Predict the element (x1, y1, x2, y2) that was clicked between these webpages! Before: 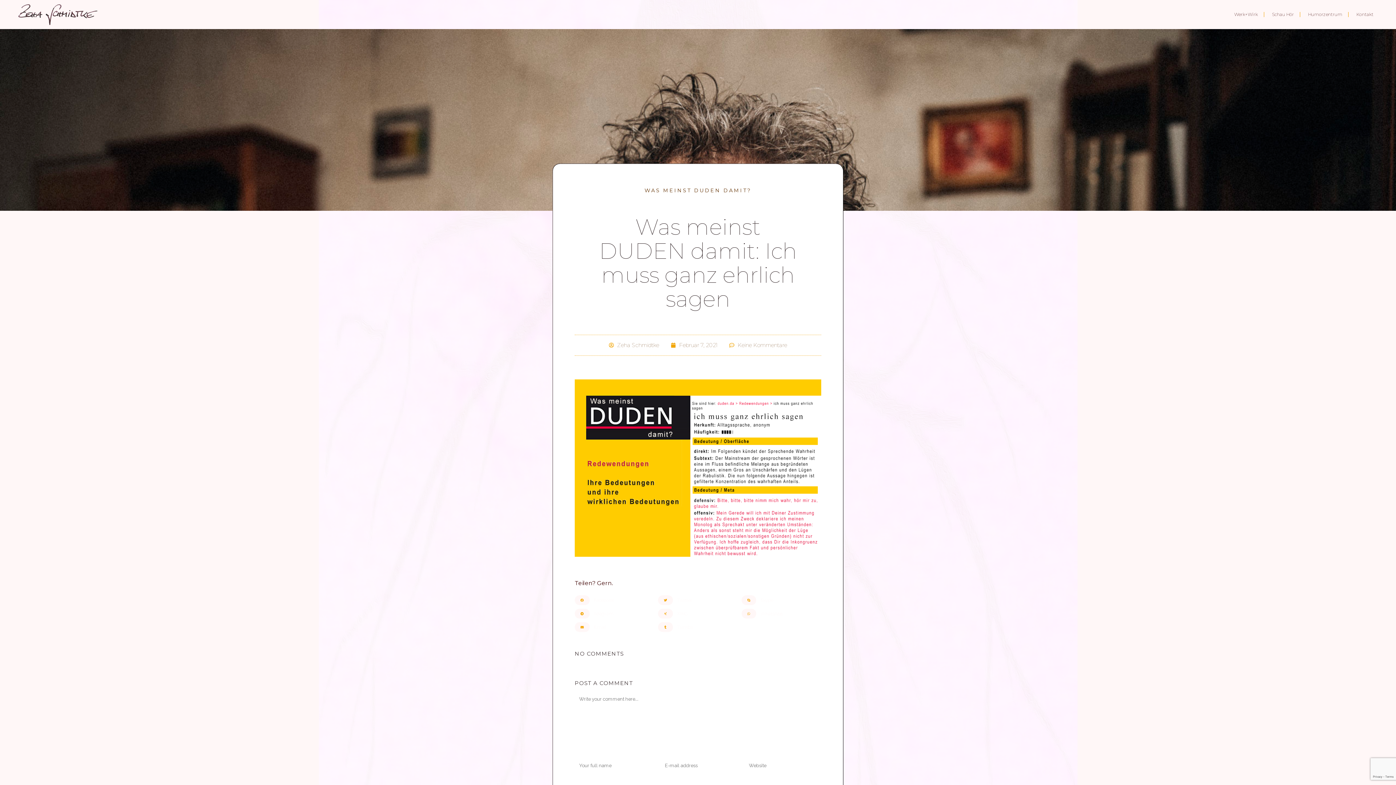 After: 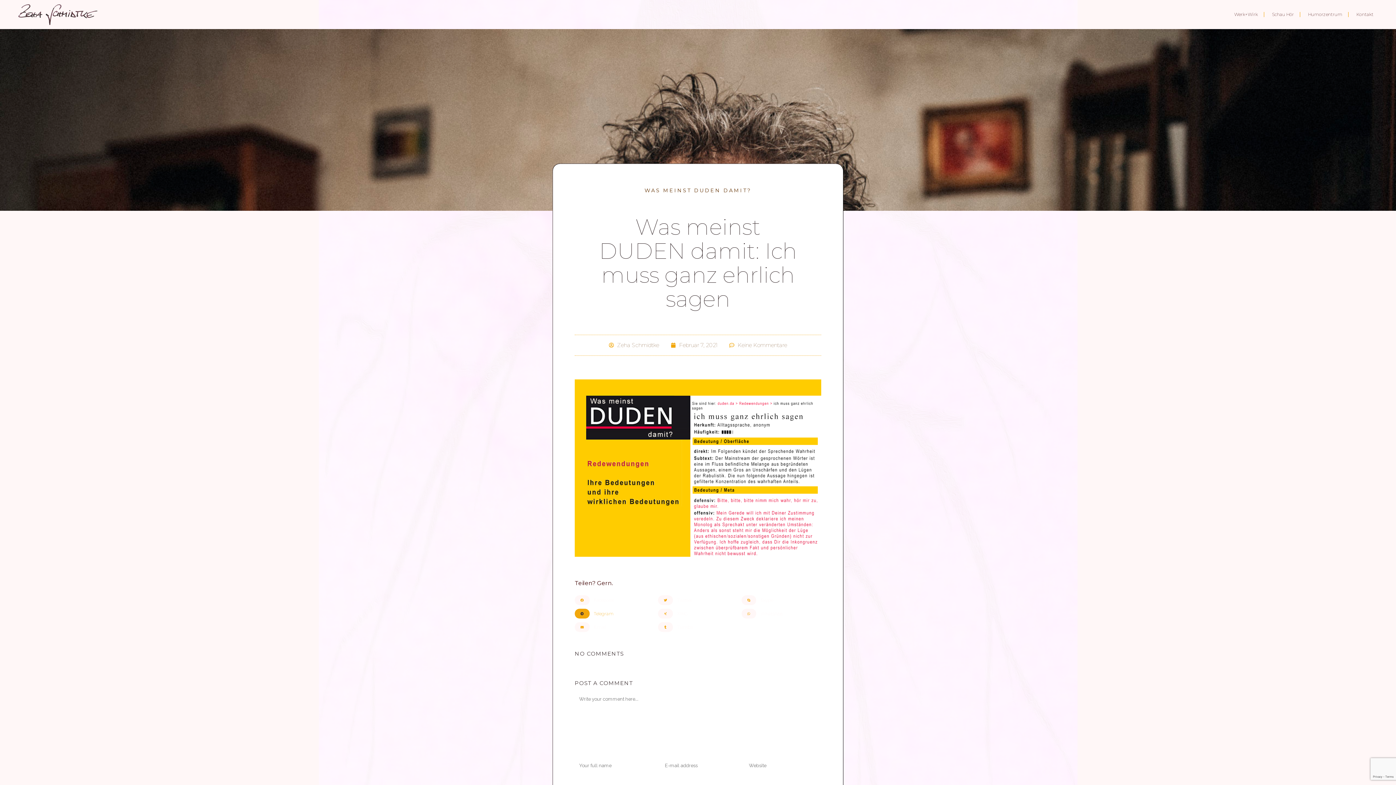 Action: bbox: (574, 609, 654, 618) label: Share on telegram